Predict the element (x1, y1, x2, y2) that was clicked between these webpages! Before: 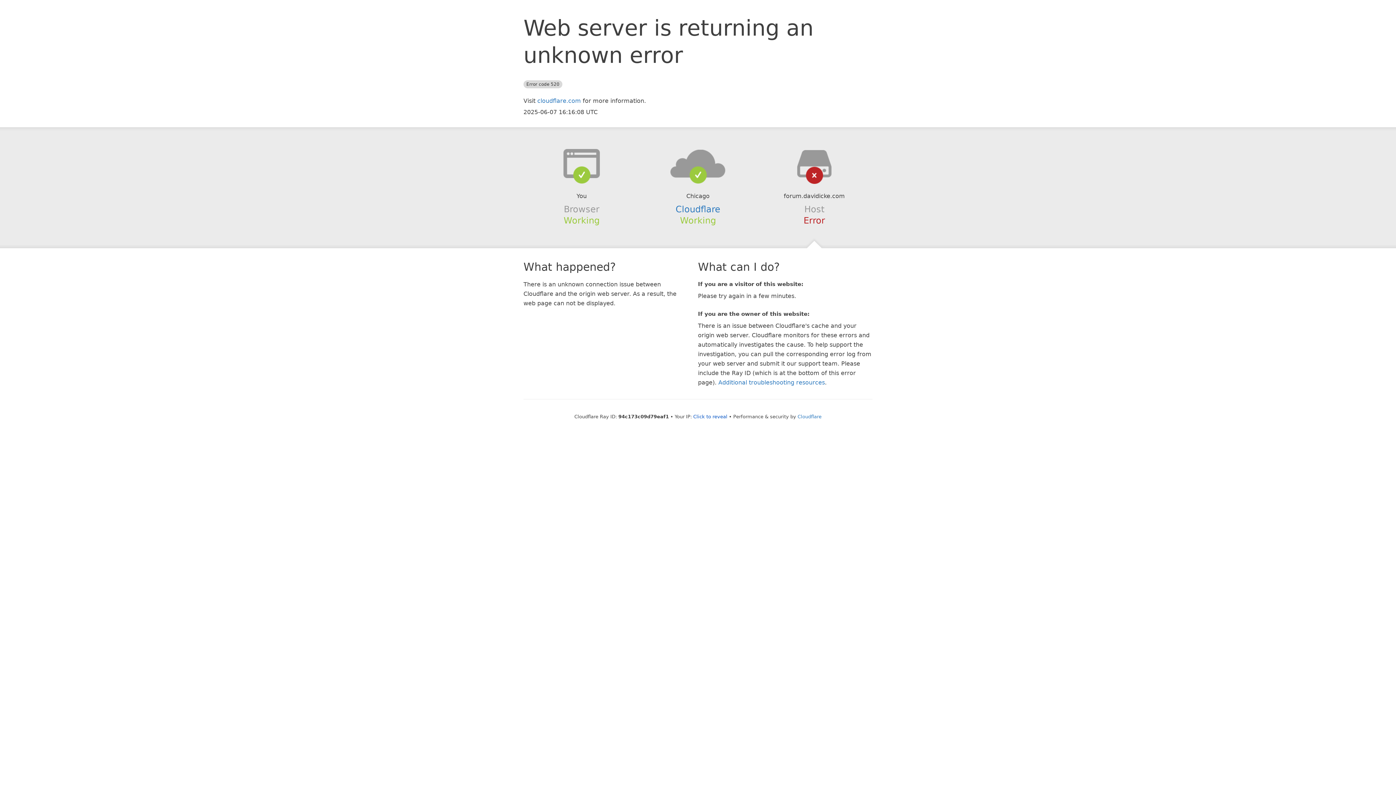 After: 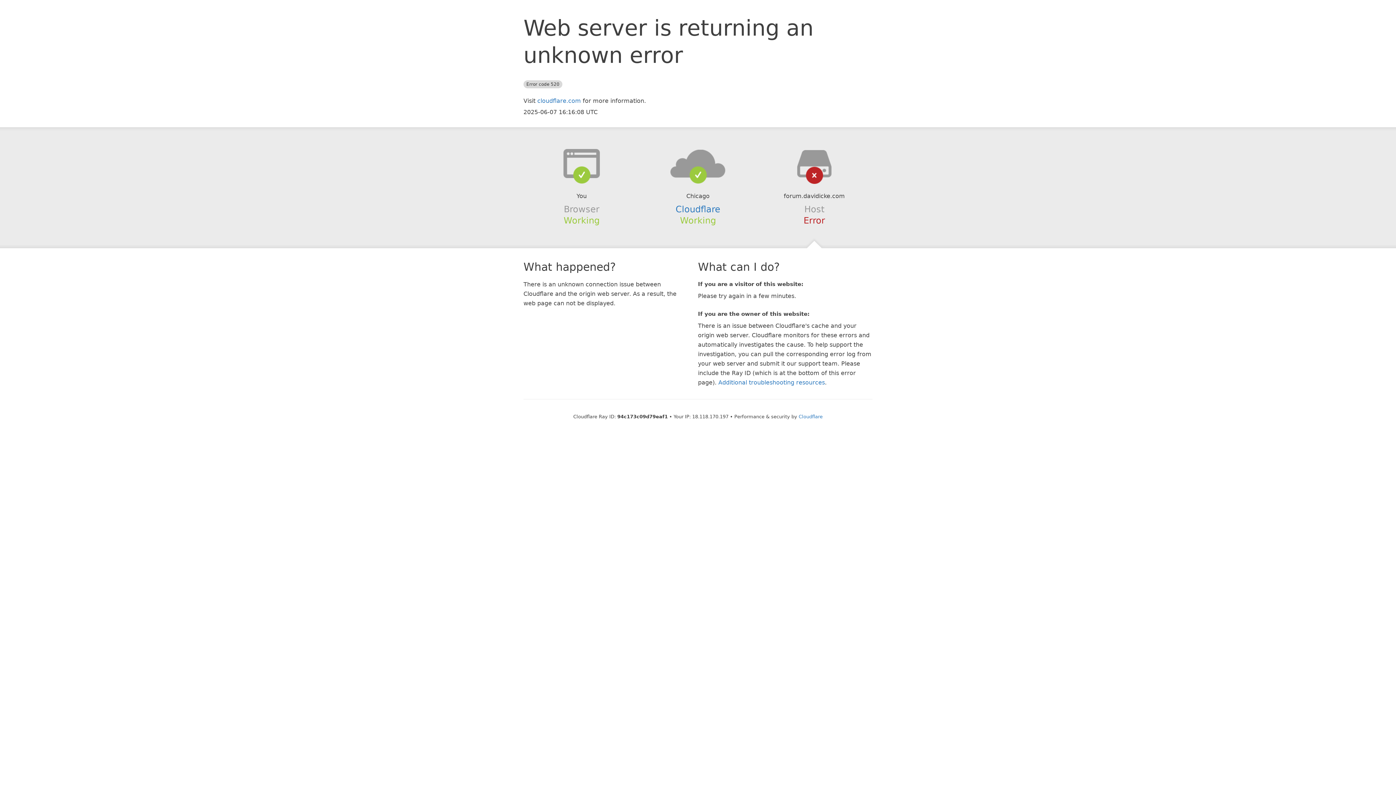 Action: bbox: (693, 414, 727, 419) label: Click to reveal